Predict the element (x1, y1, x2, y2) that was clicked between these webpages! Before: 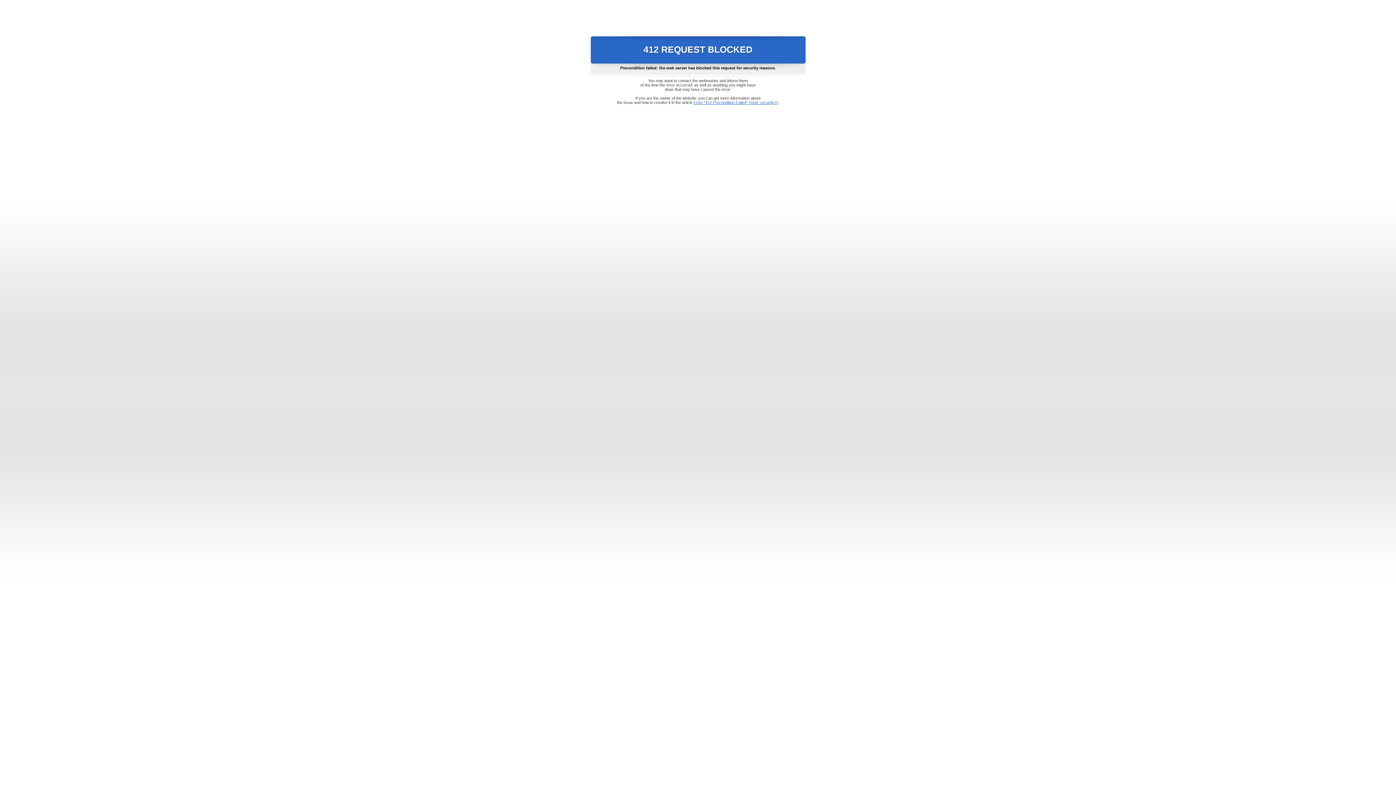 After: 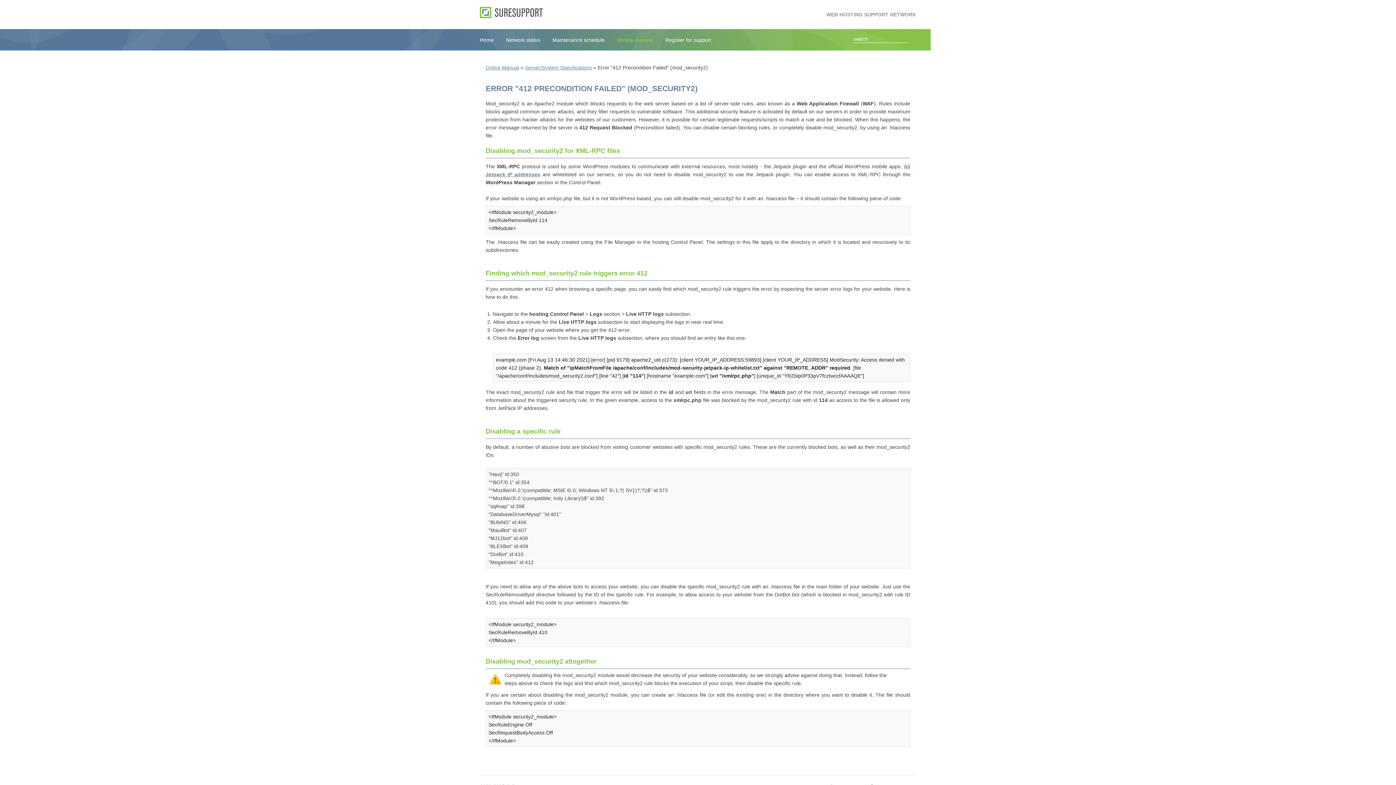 Action: label: Error "412 Precondition Failed" (mod_security2) bbox: (693, 100, 778, 104)